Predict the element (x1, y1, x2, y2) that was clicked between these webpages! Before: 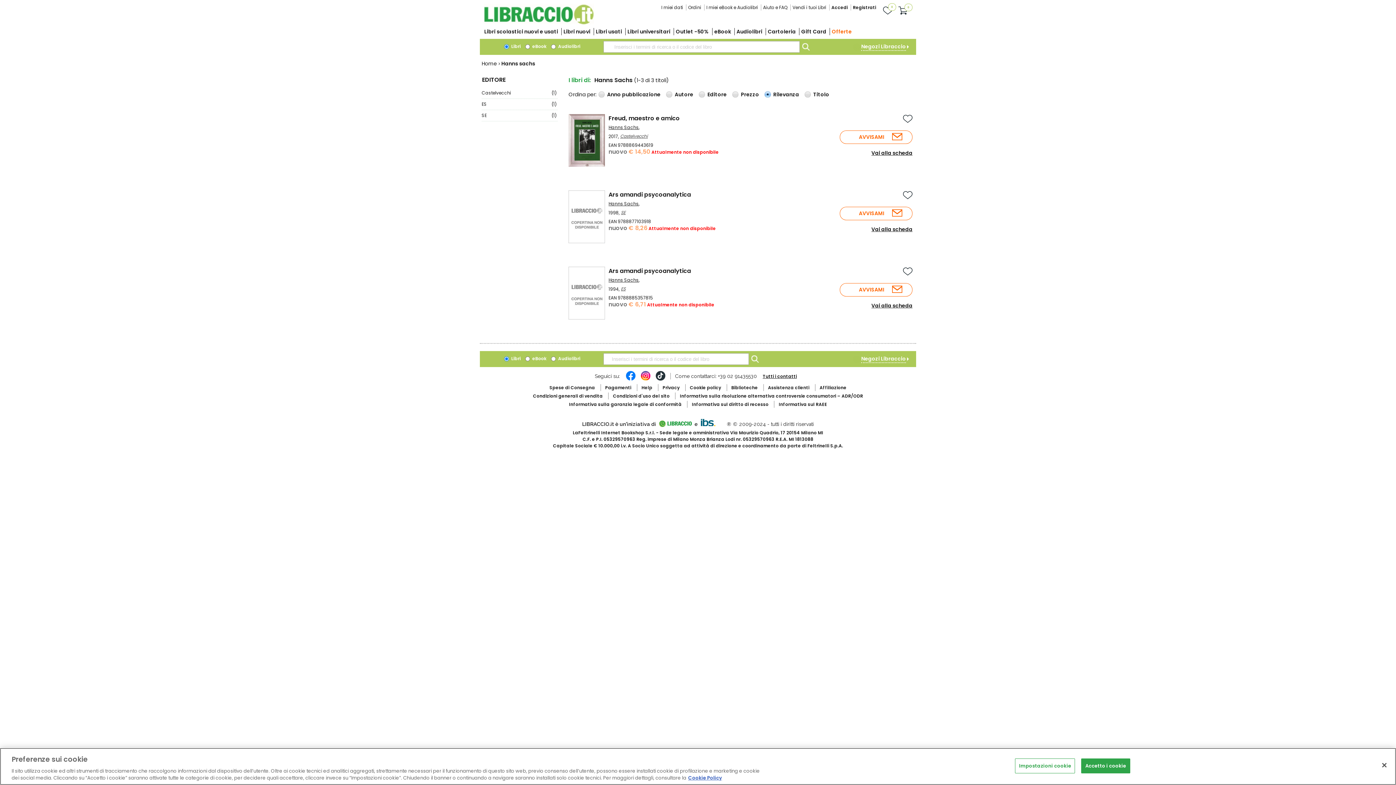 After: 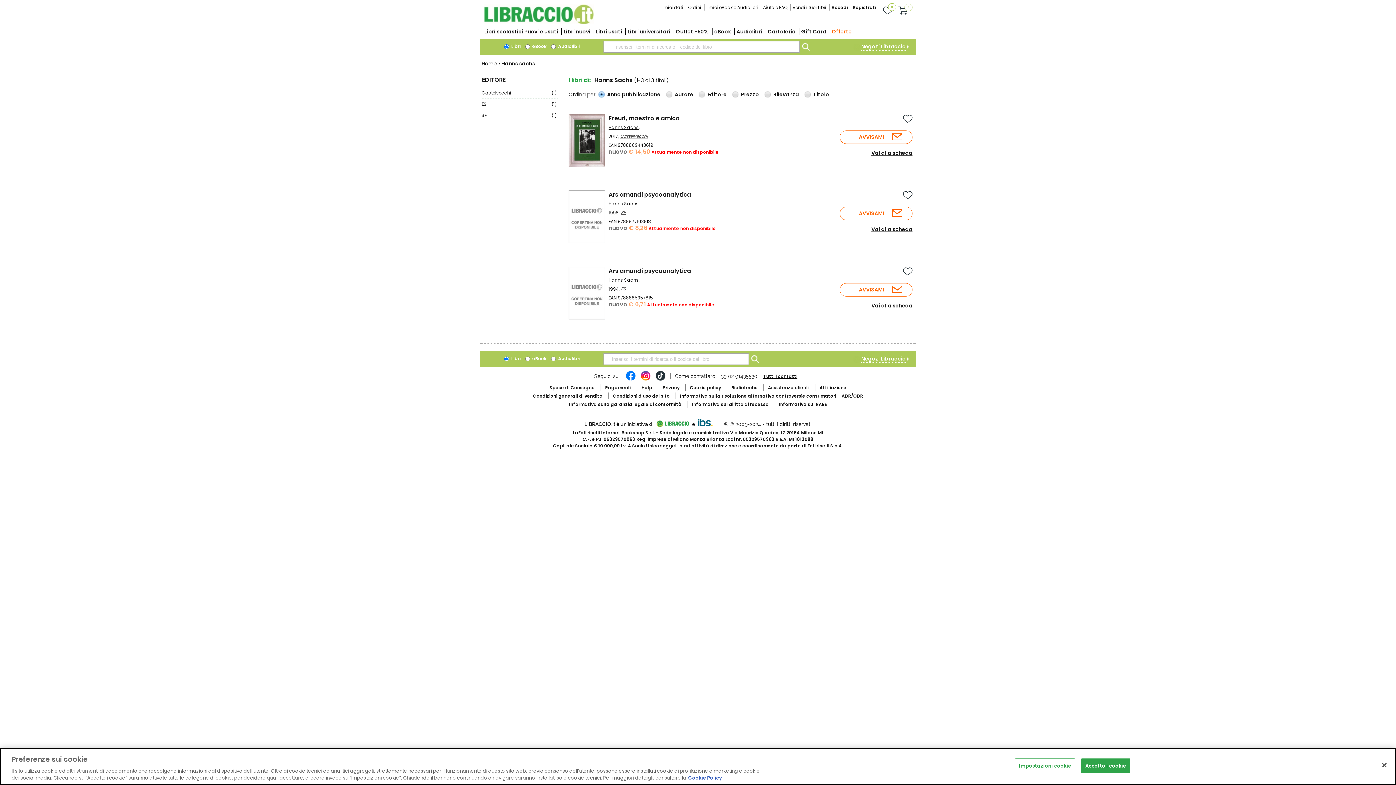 Action: bbox: (598, 89, 664, 99) label: Anno pubblicazione